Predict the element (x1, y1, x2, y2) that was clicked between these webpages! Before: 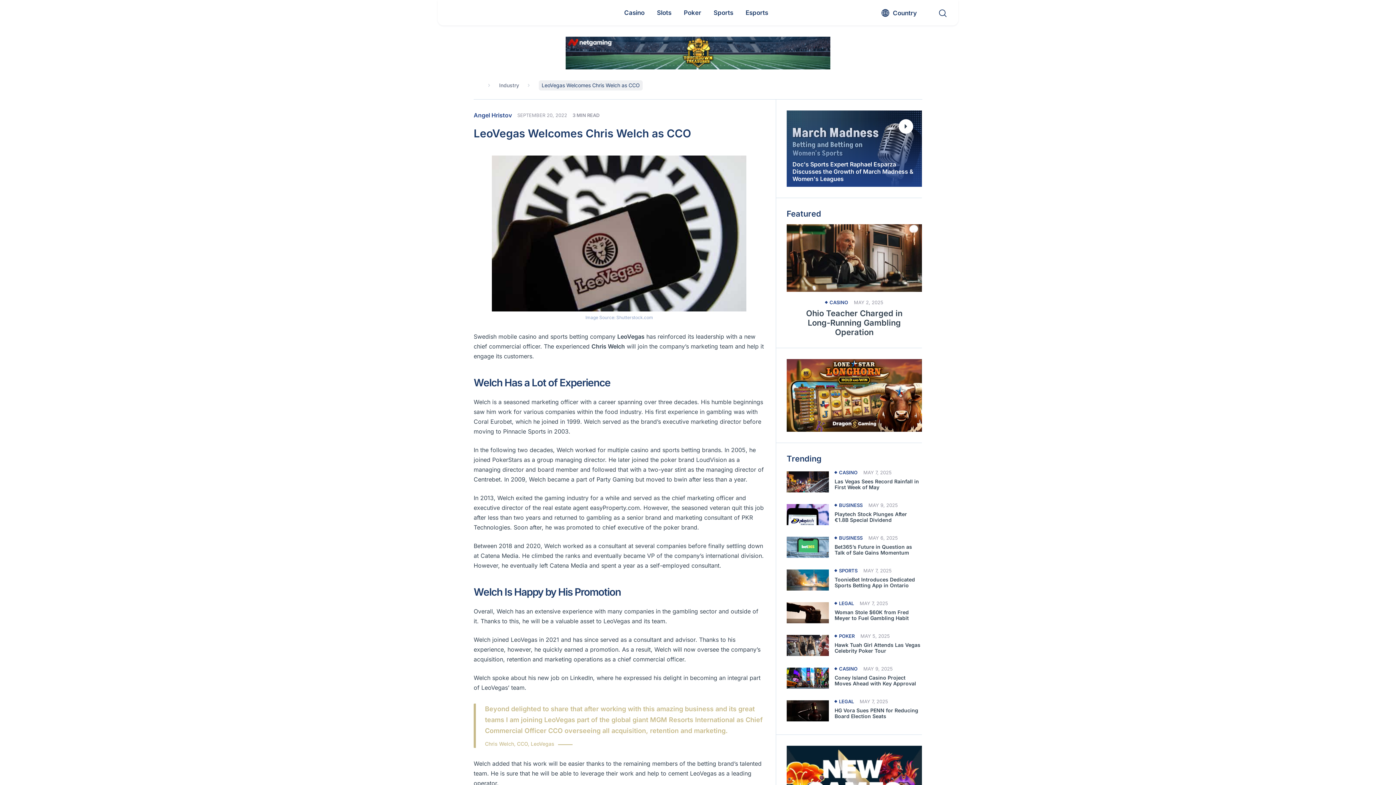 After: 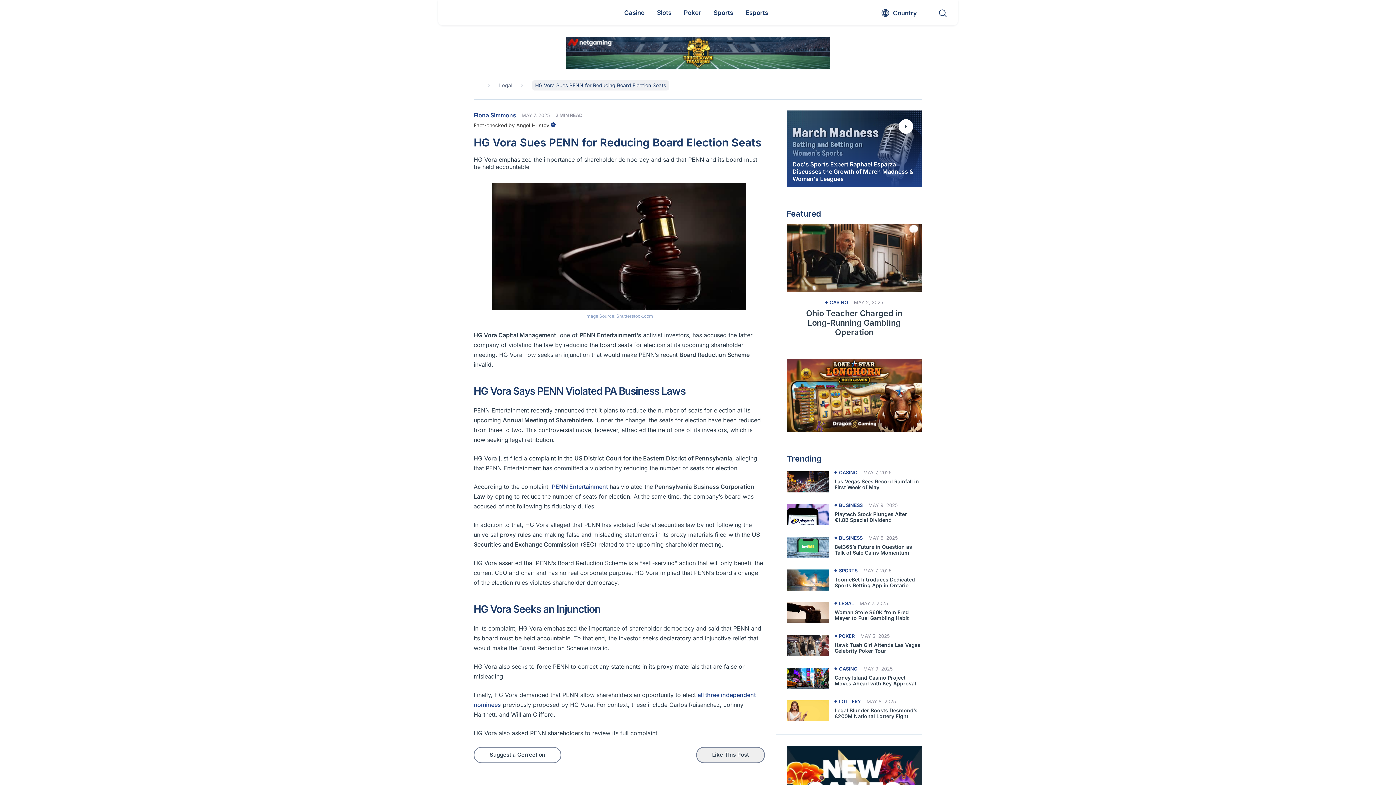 Action: bbox: (786, 698, 829, 724) label: Read more about HG Vora Sues PENN for Reducing Board Election Seats